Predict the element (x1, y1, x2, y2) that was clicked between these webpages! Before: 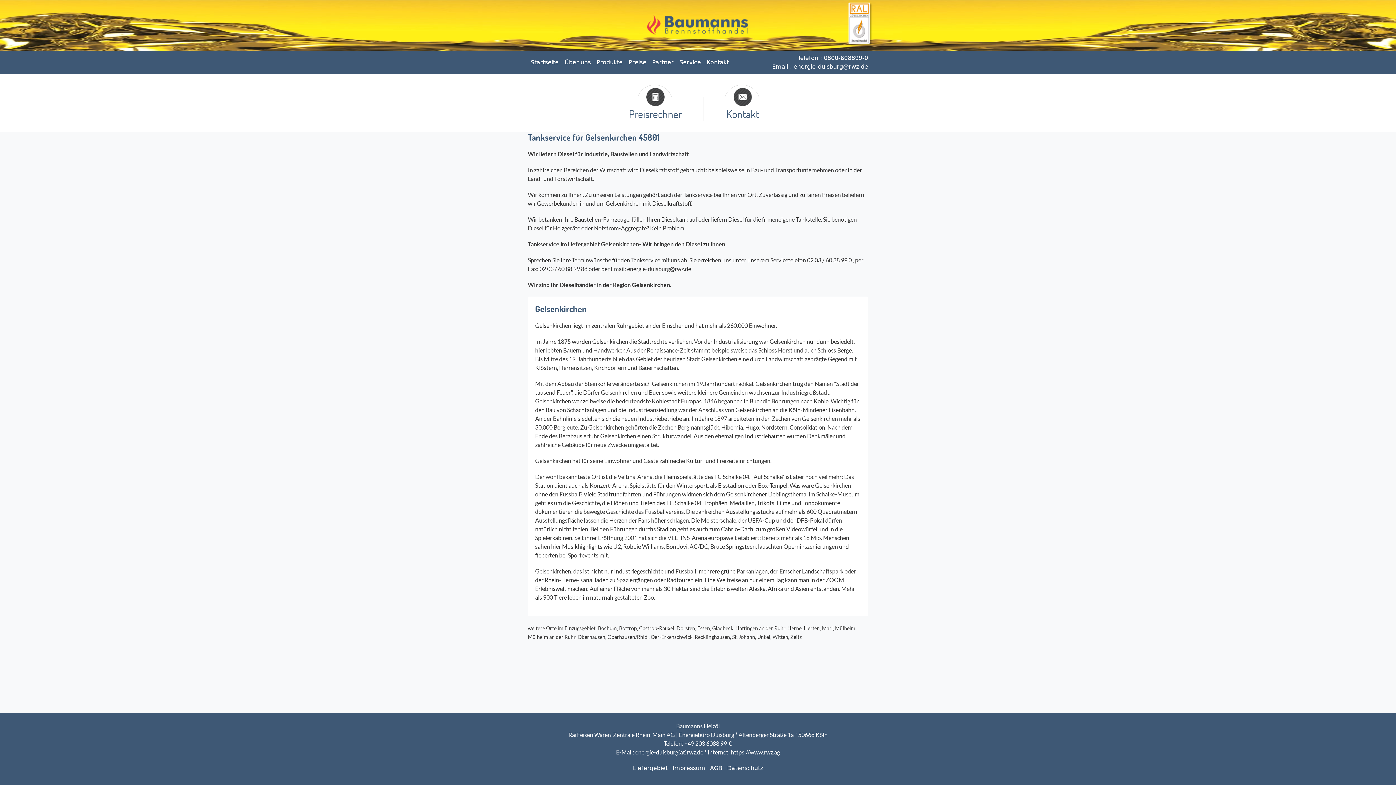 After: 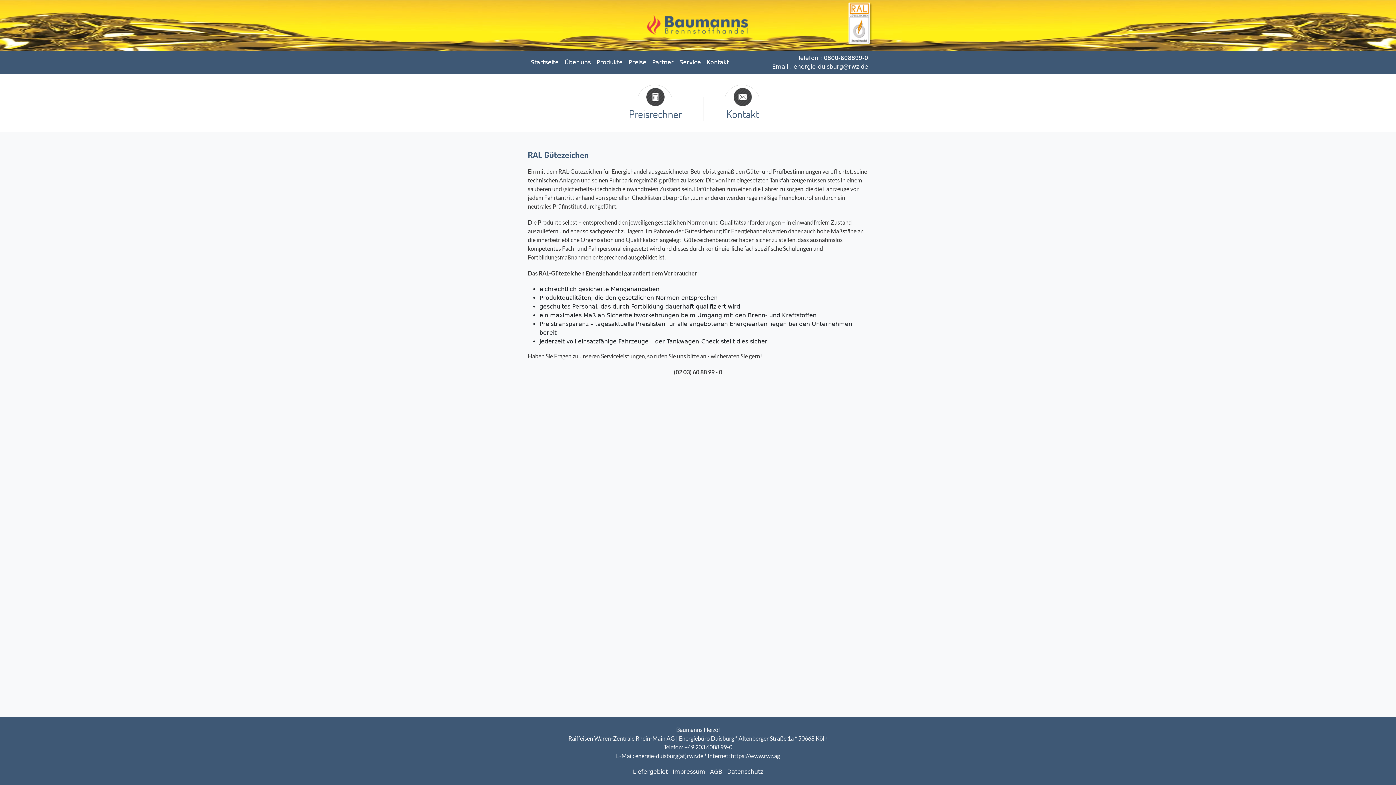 Action: bbox: (848, 2, 872, 48)